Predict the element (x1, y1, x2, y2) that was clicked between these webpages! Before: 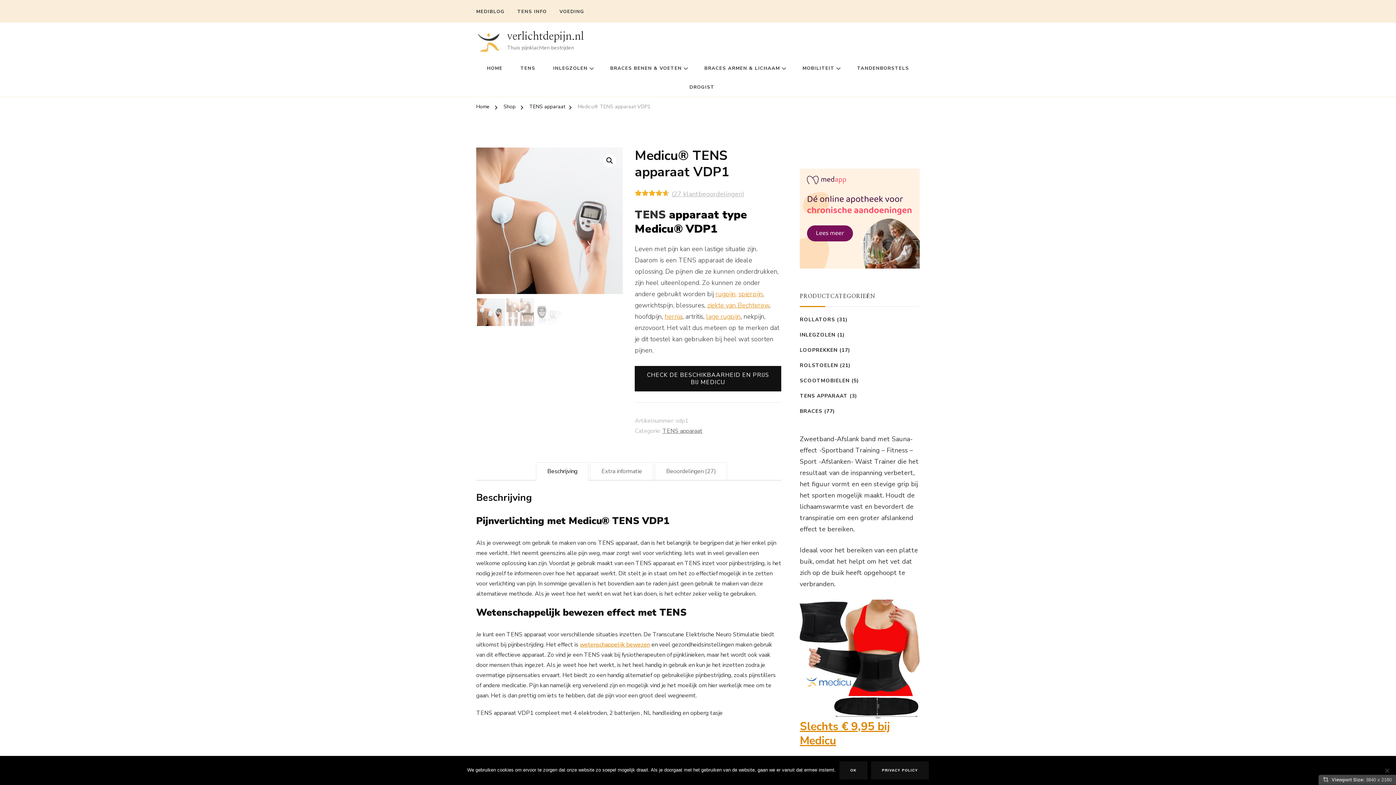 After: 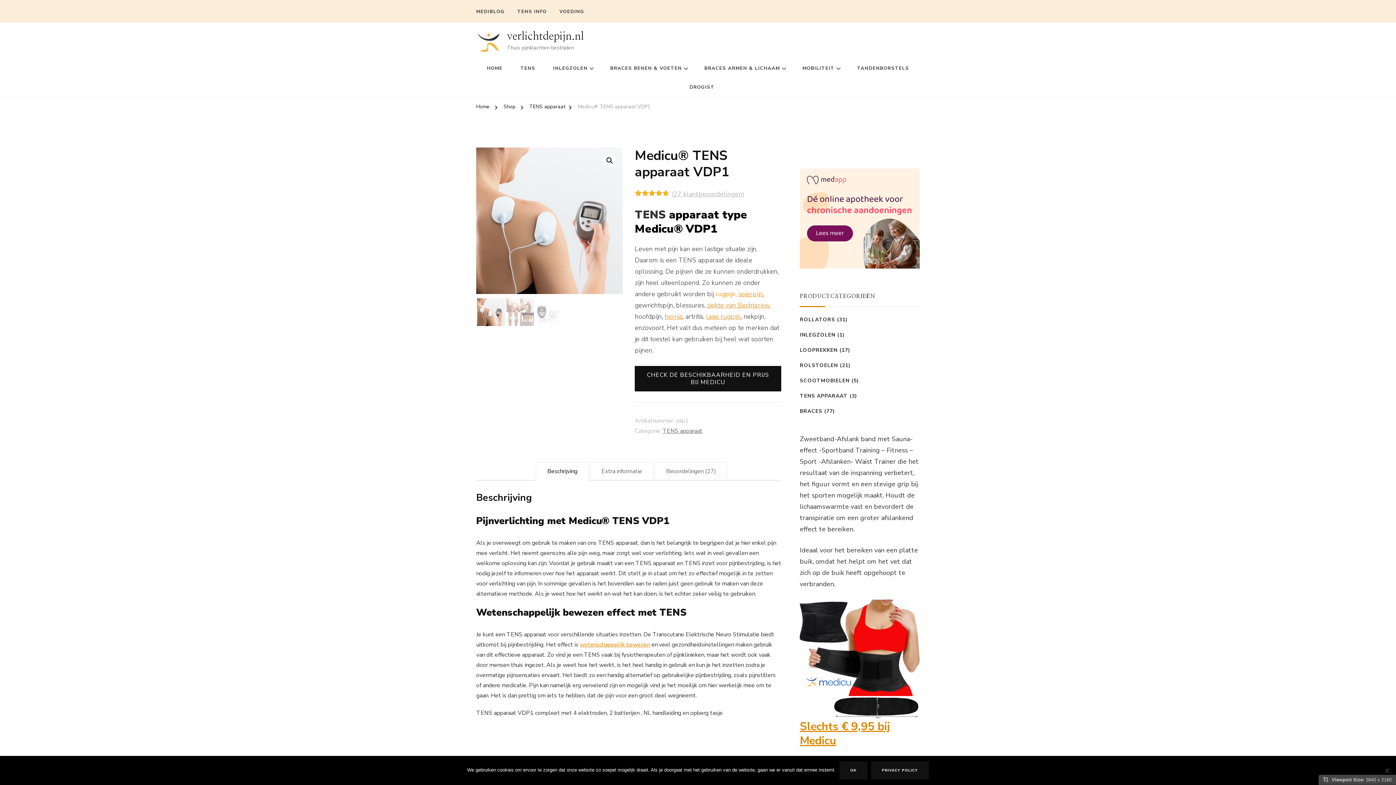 Action: label: rugpijn bbox: (715, 289, 735, 298)